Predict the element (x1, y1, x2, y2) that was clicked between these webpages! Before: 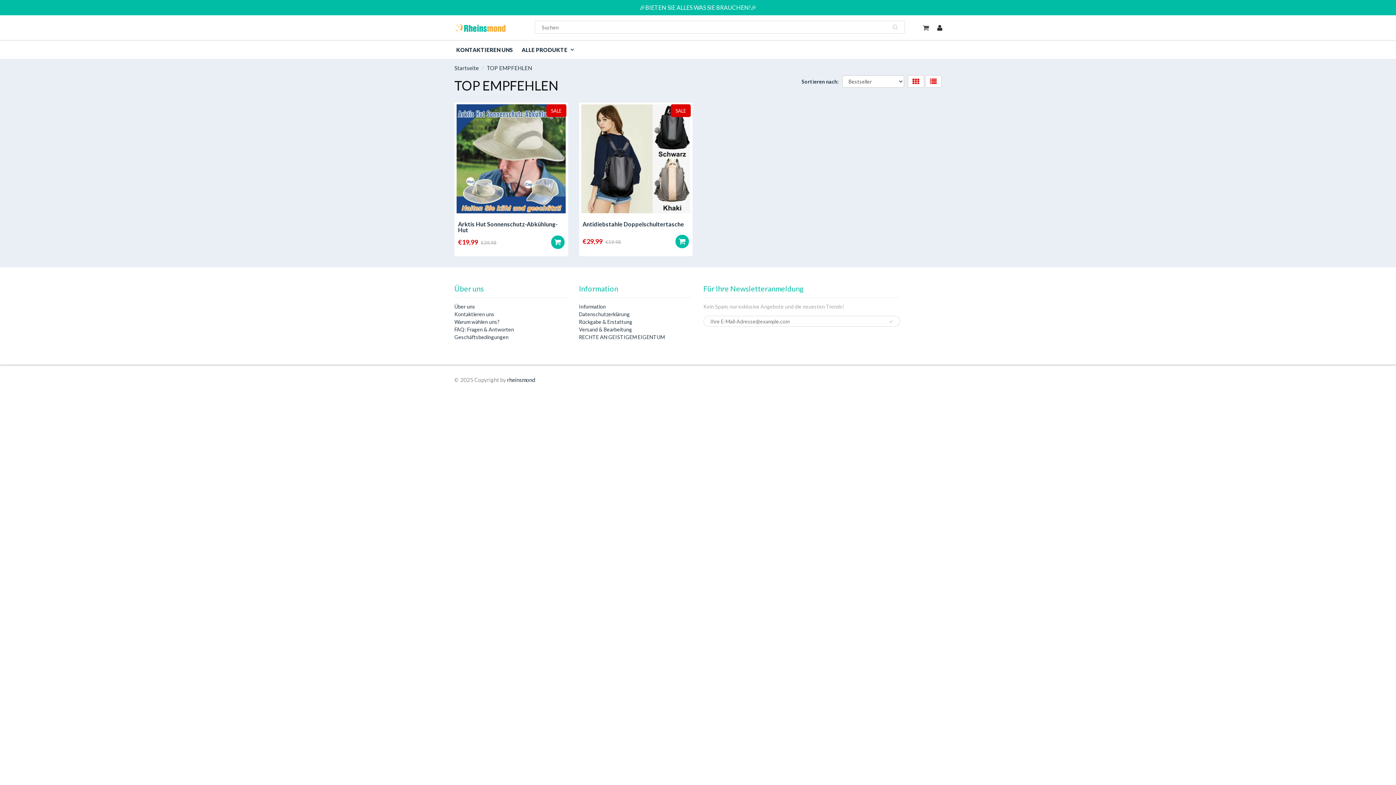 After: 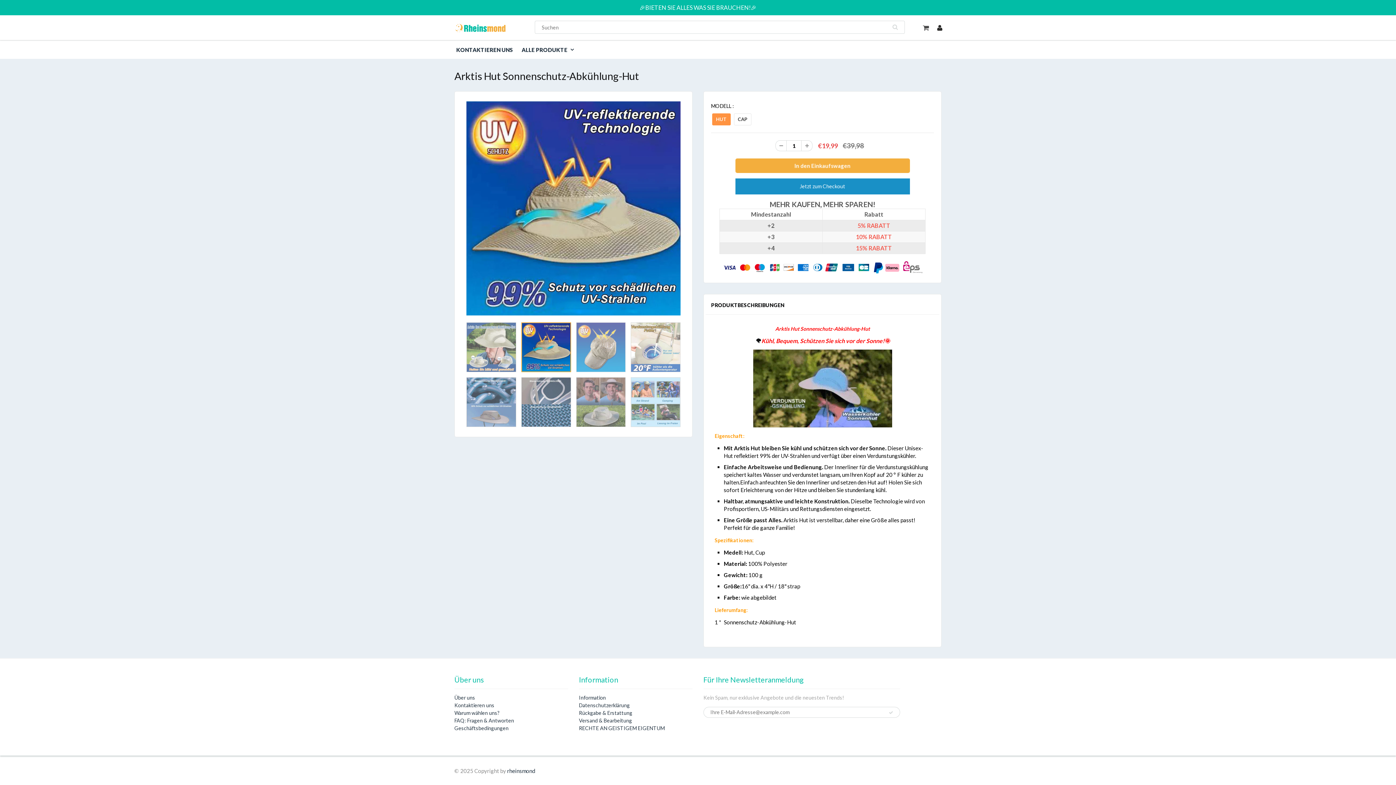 Action: bbox: (458, 220, 557, 233) label: Arktis Hut Sonnenschutz-Abkühlung-Hut